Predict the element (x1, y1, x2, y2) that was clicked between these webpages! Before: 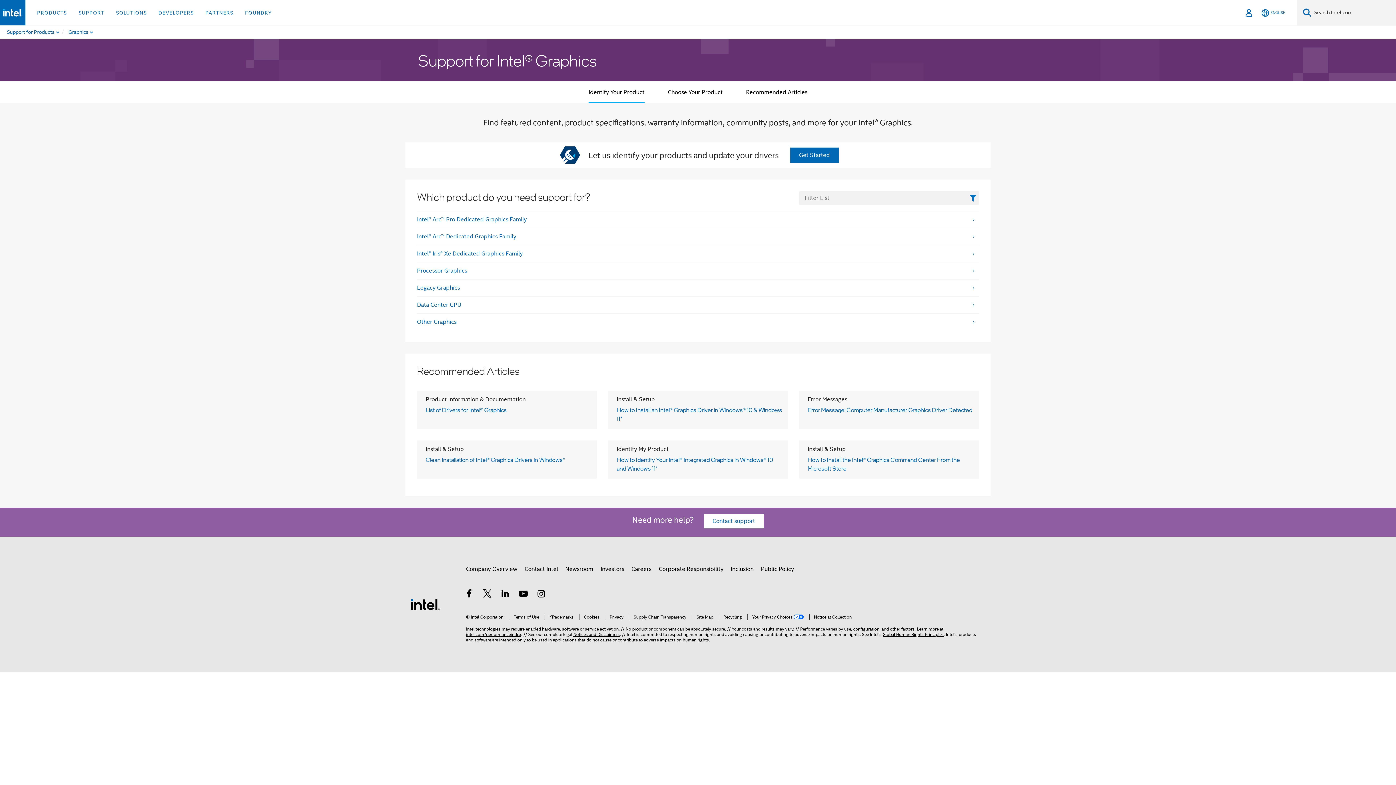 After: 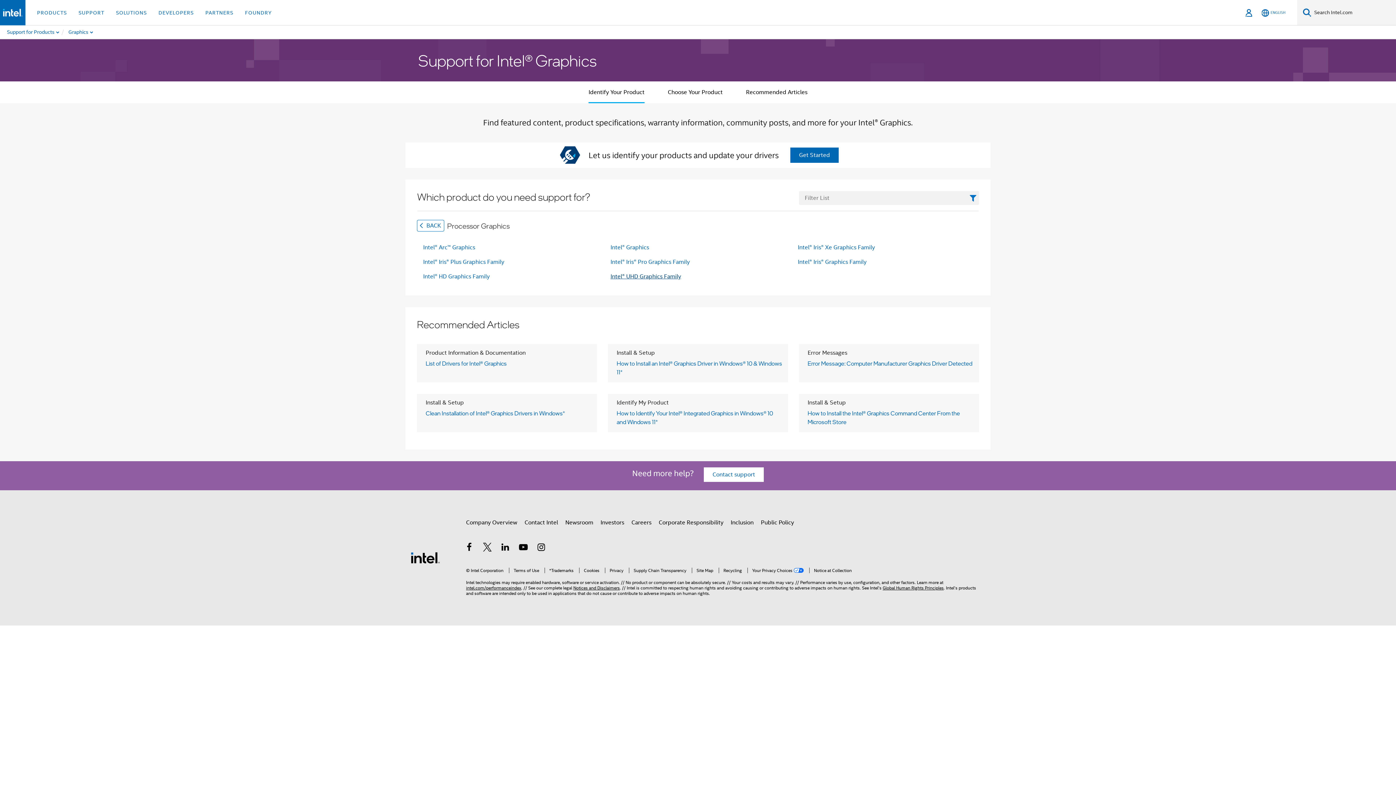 Action: bbox: (417, 267, 970, 275) label: Processor Graphics